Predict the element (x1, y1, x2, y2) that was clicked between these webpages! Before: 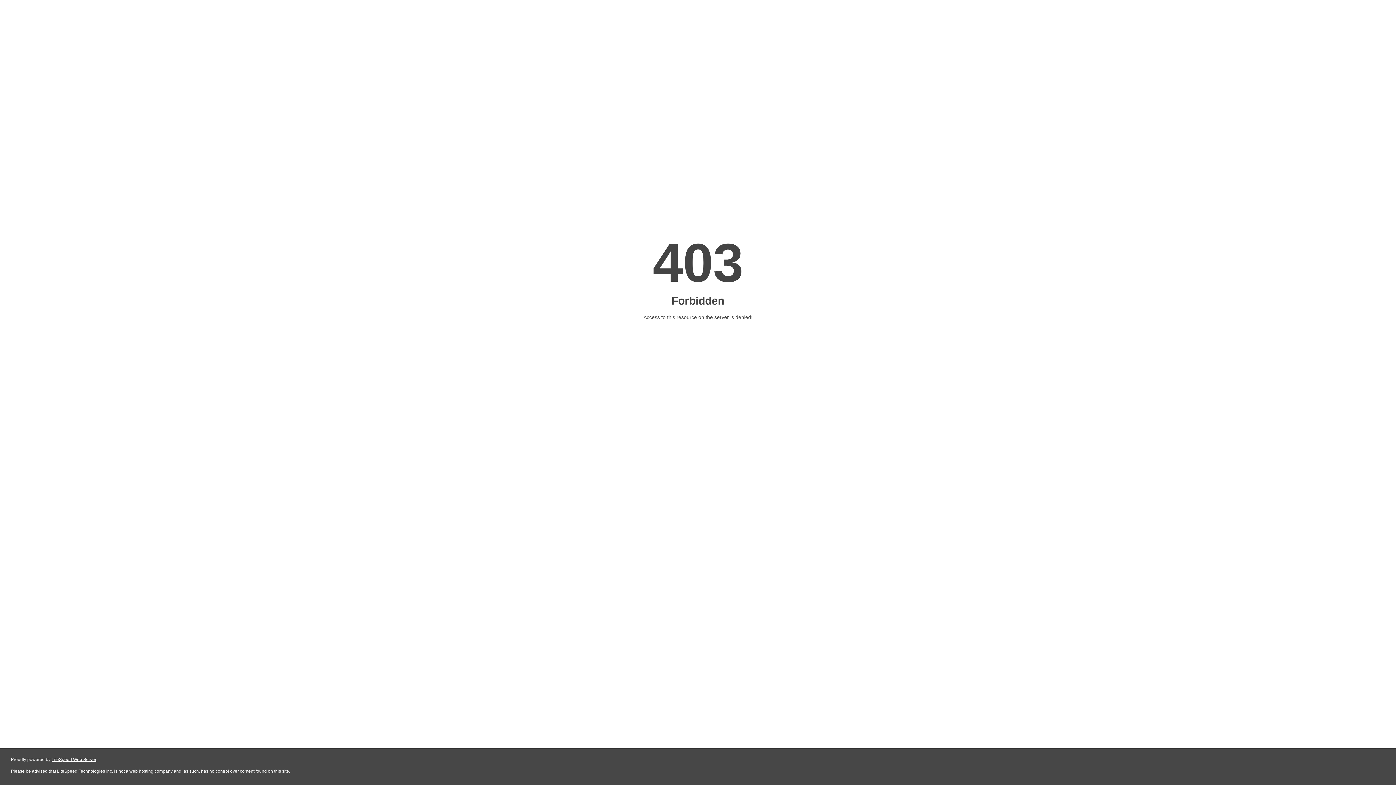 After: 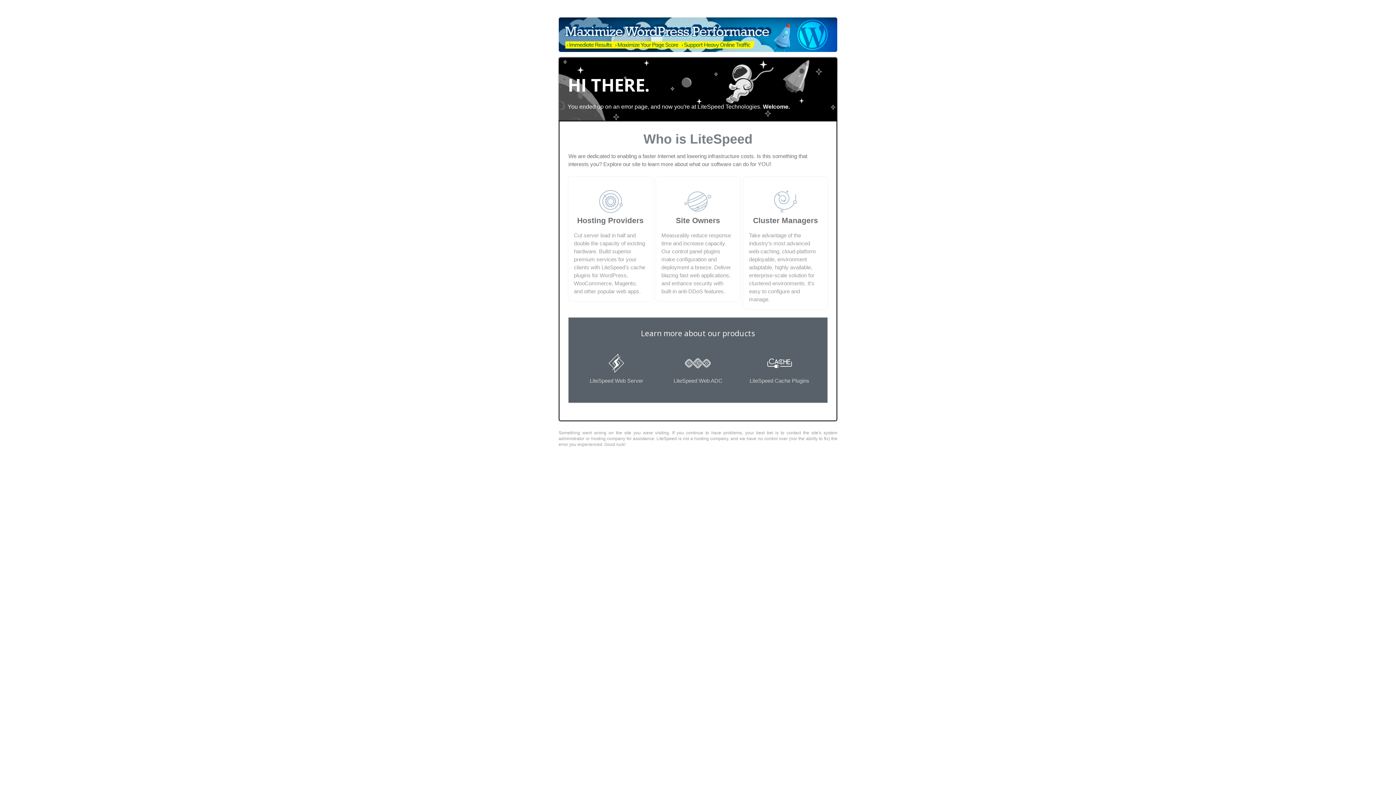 Action: label: LiteSpeed Web Server bbox: (51, 757, 96, 762)